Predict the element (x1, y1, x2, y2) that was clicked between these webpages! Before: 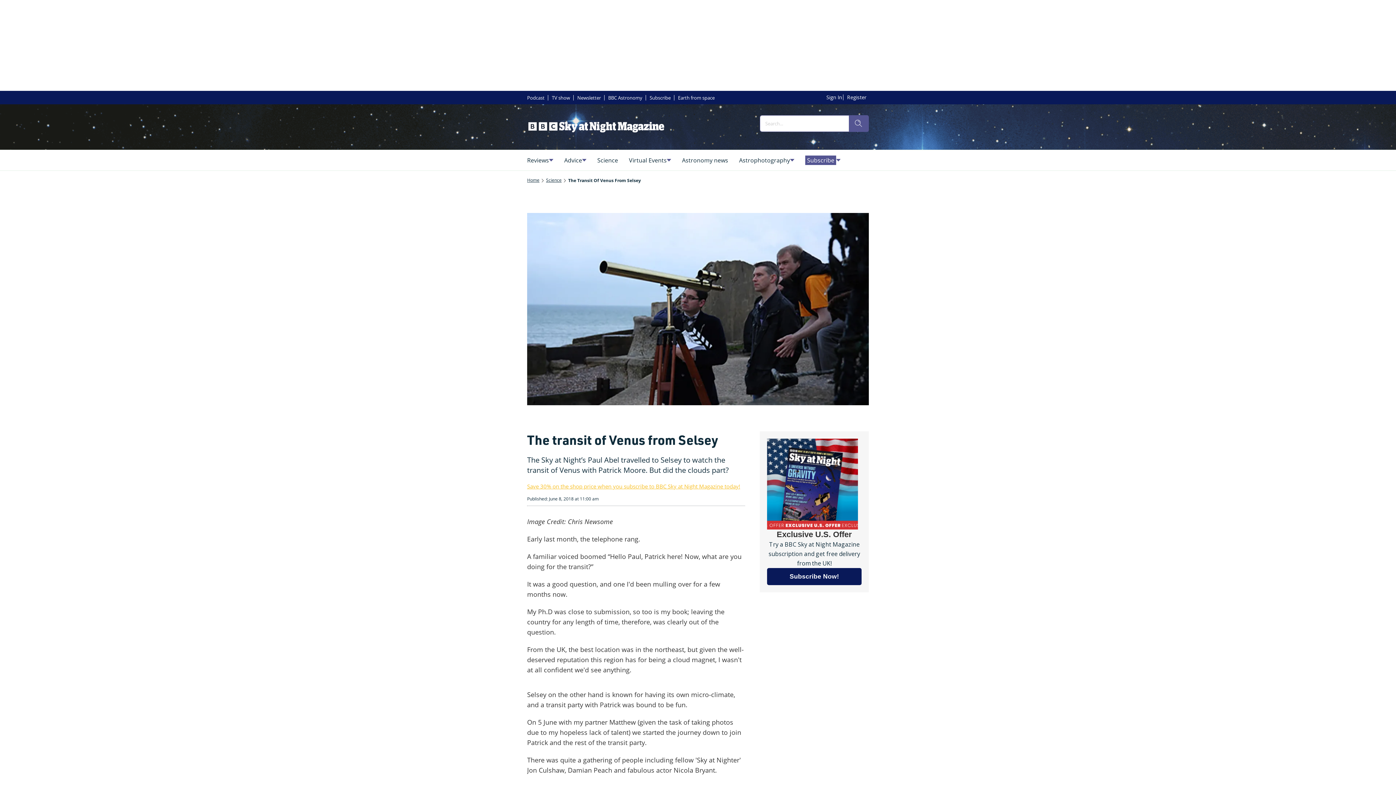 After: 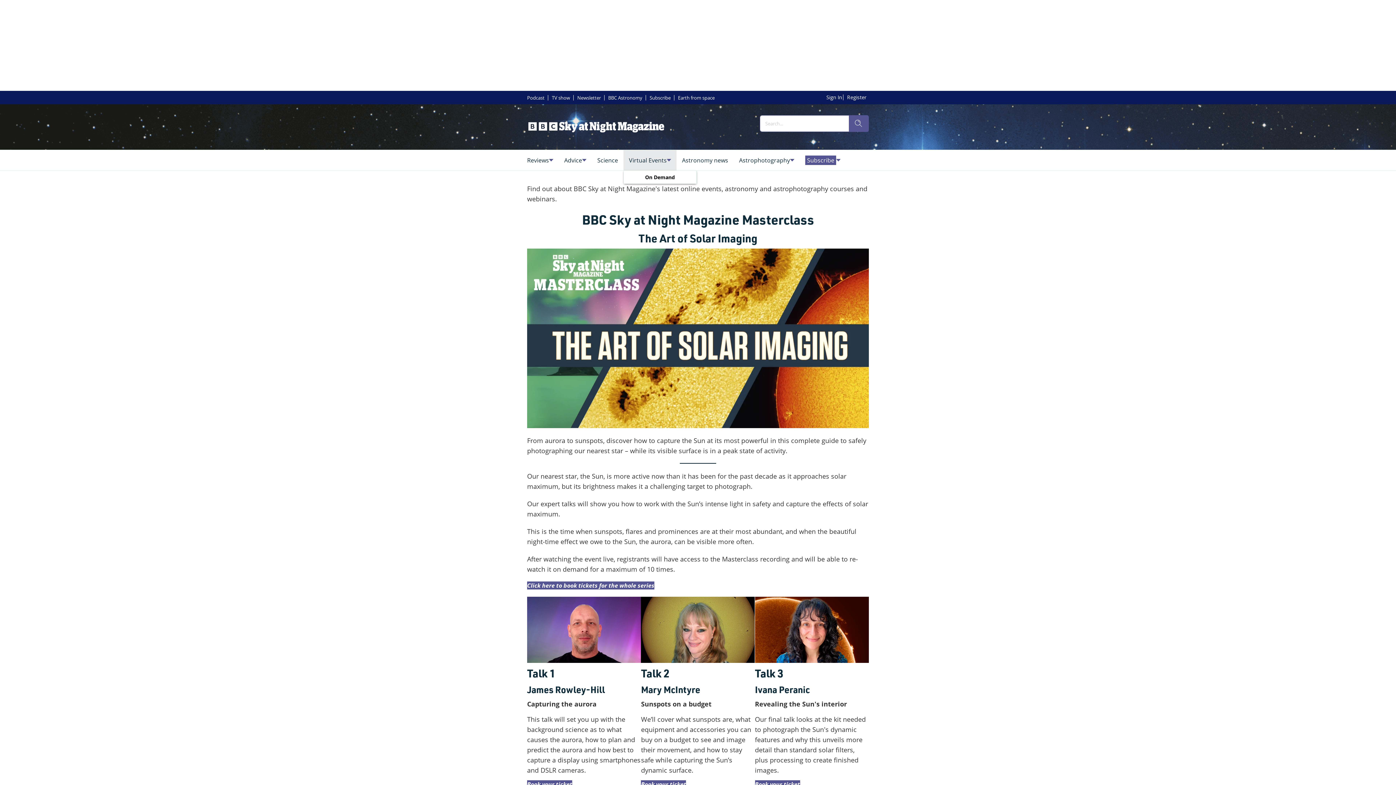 Action: bbox: (629, 155, 666, 165) label: Virtual Events